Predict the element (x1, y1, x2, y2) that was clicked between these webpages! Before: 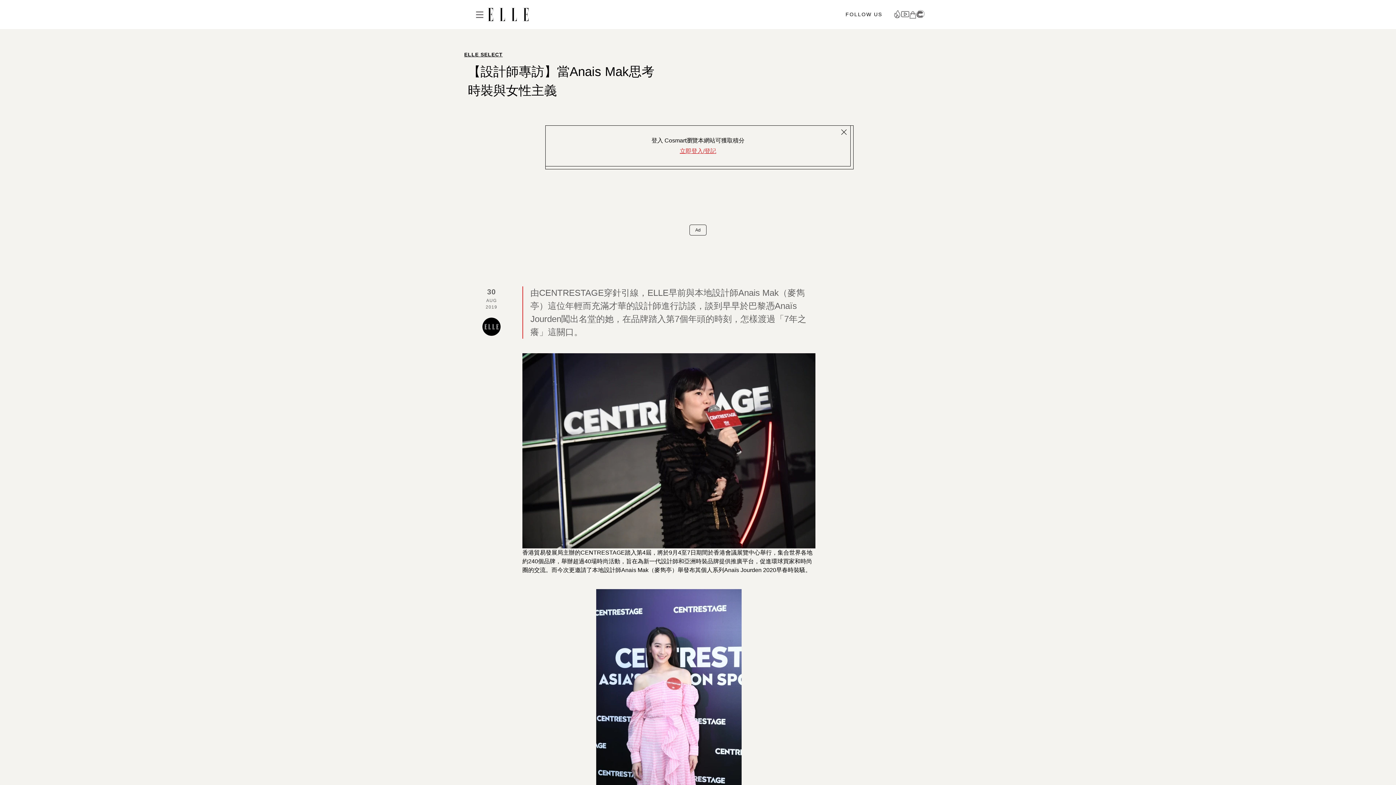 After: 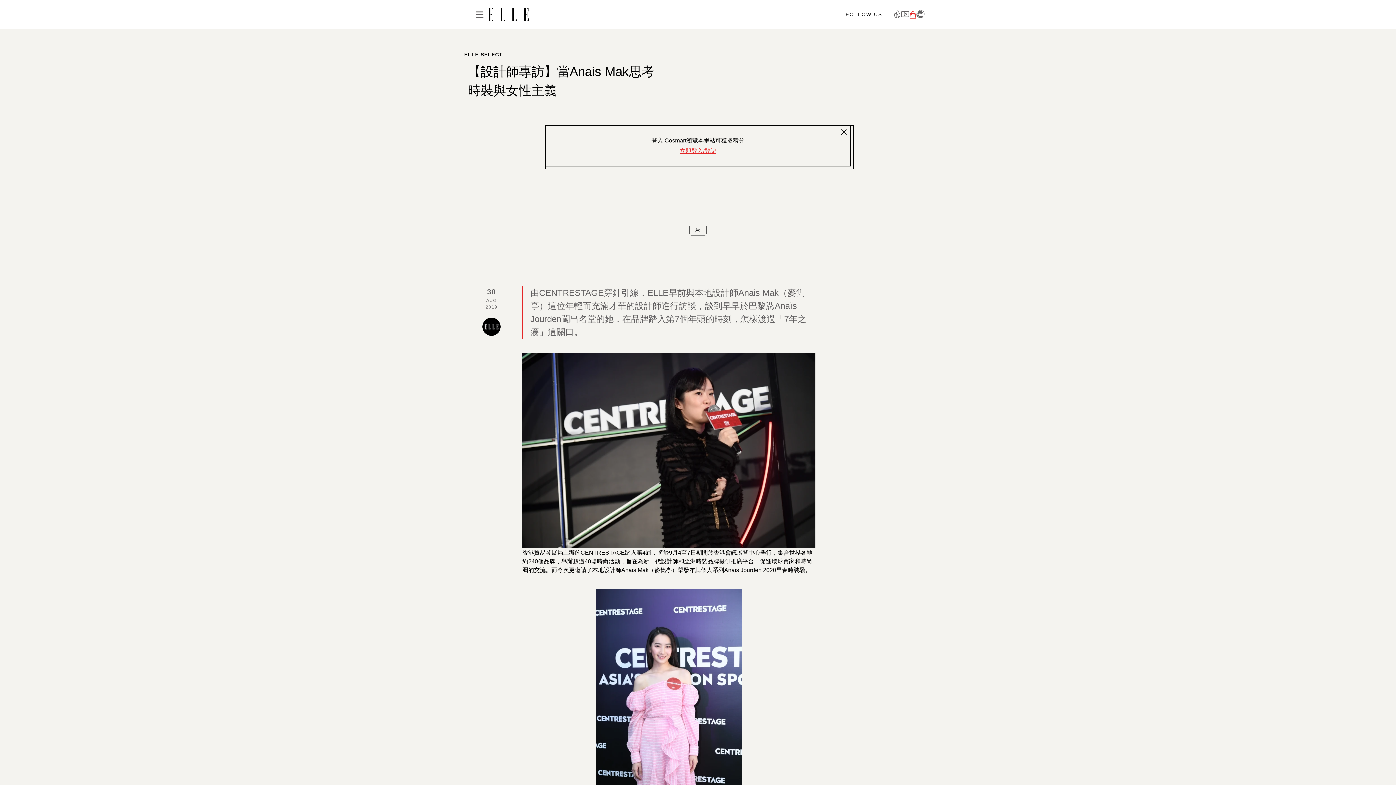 Action: bbox: (909, 10, 916, 19)